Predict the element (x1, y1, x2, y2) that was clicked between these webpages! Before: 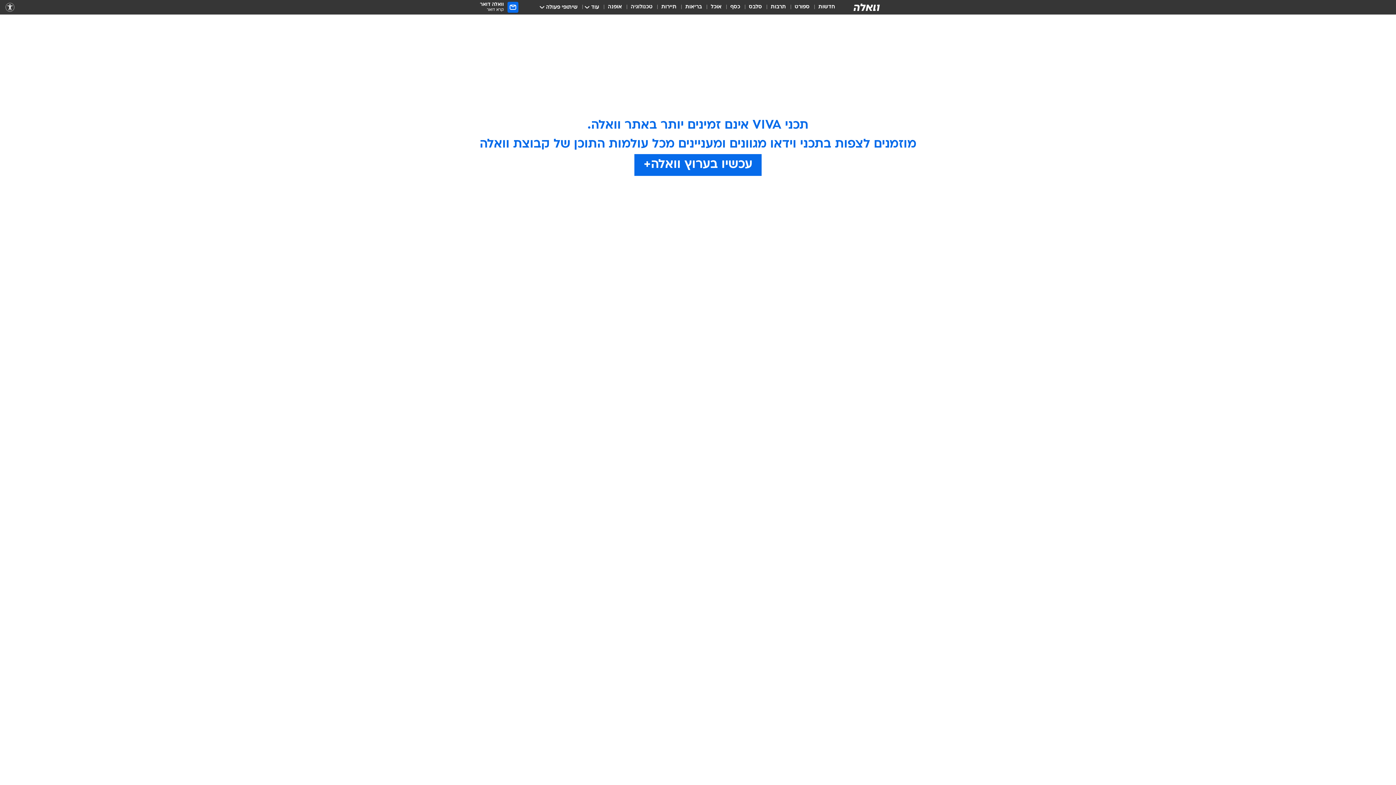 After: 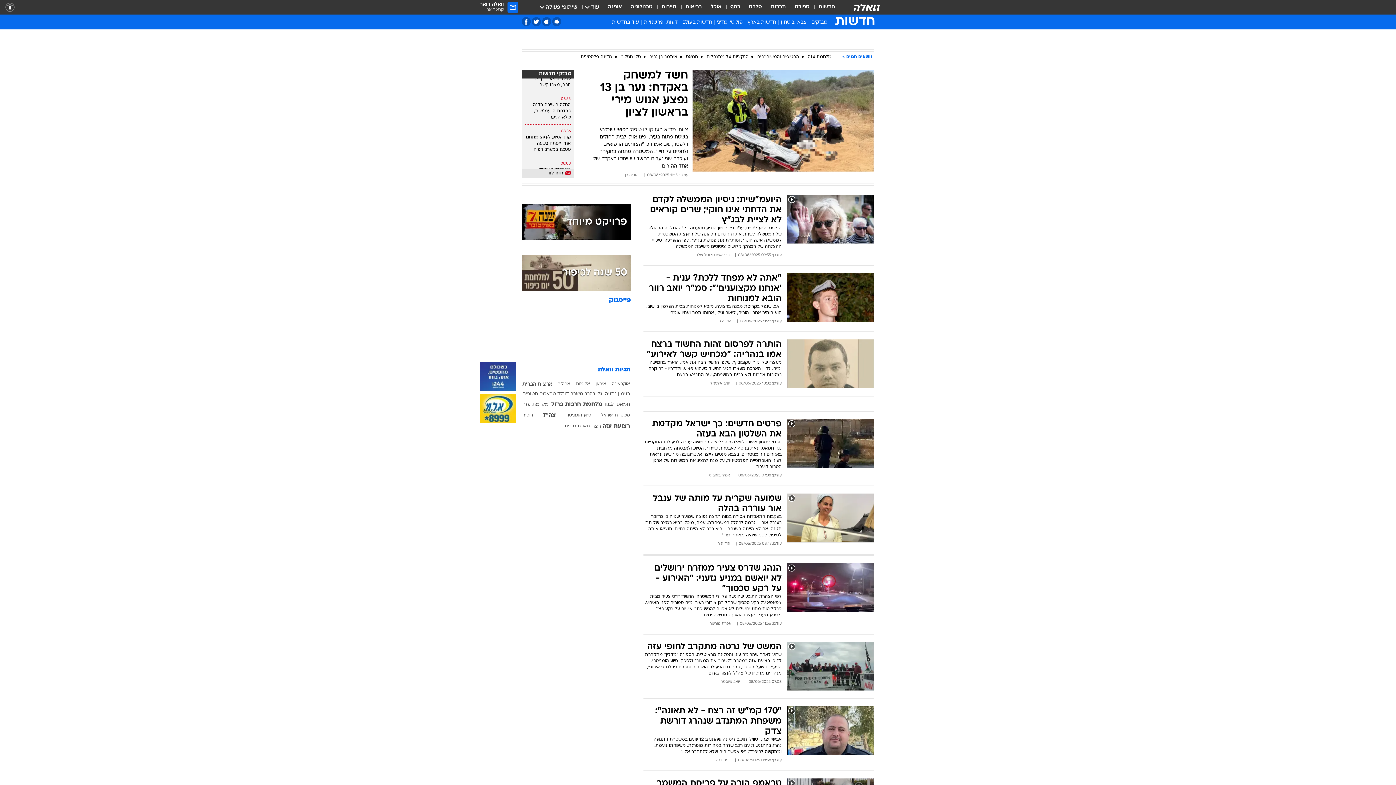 Action: label: חדשות bbox: (818, 3, 835, 11)